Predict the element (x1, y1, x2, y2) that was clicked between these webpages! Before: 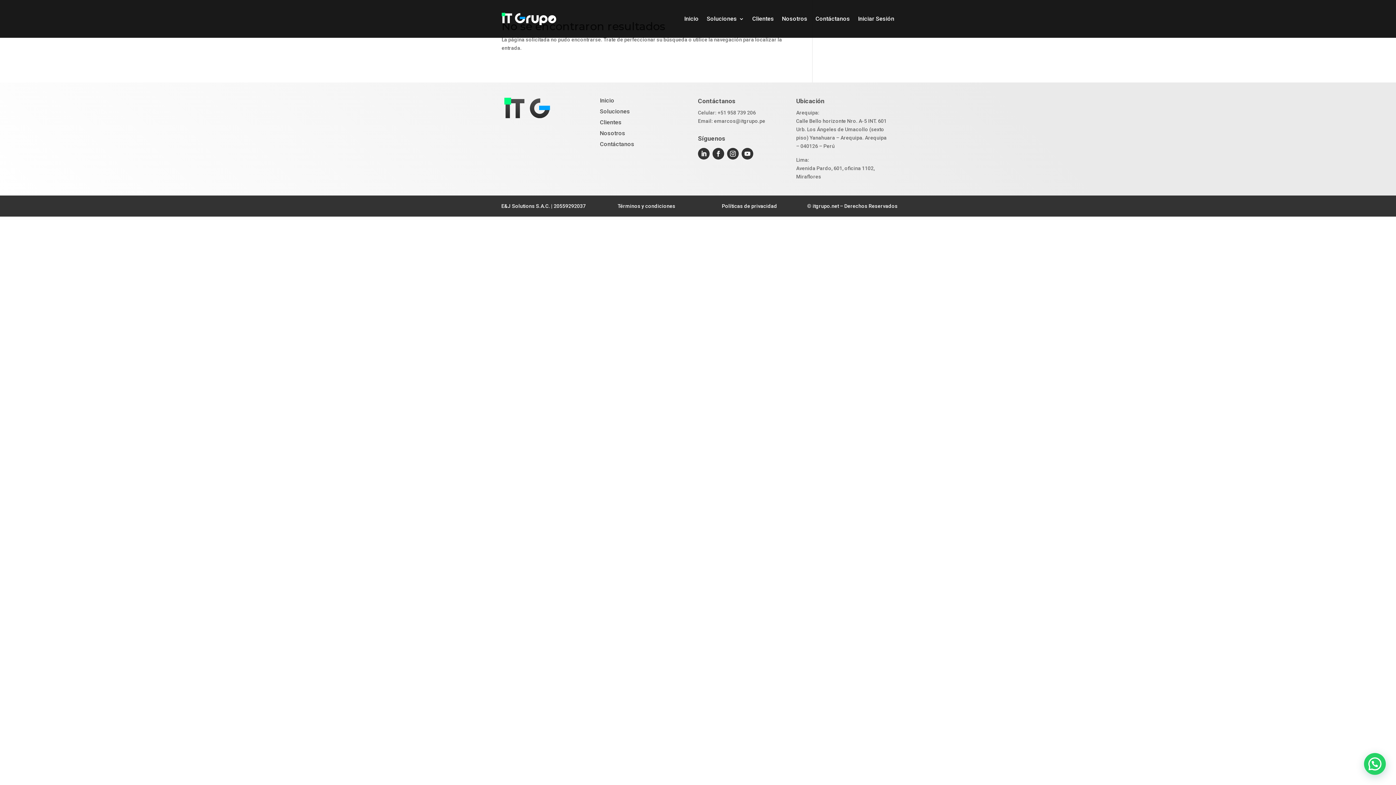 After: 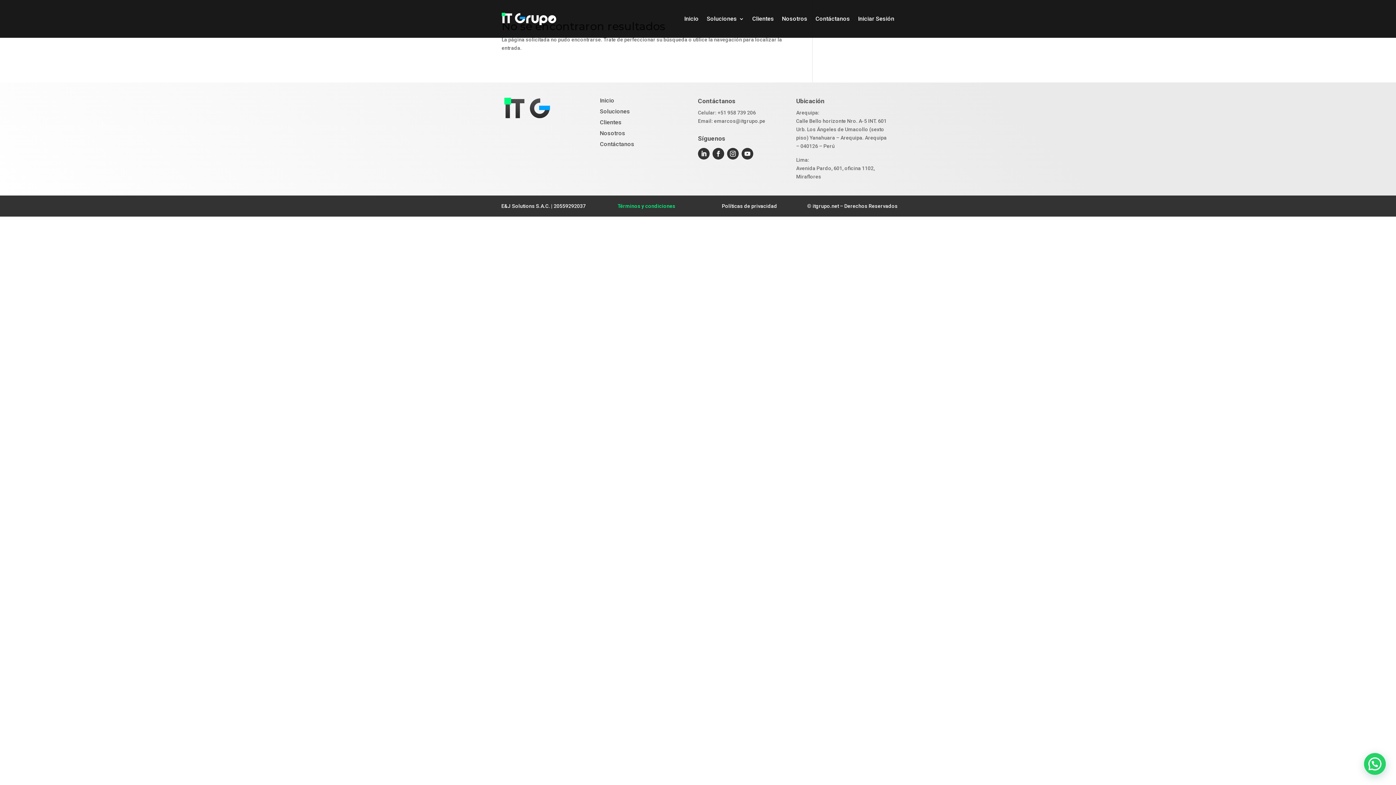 Action: bbox: (617, 203, 675, 209) label: Términos y condiciones